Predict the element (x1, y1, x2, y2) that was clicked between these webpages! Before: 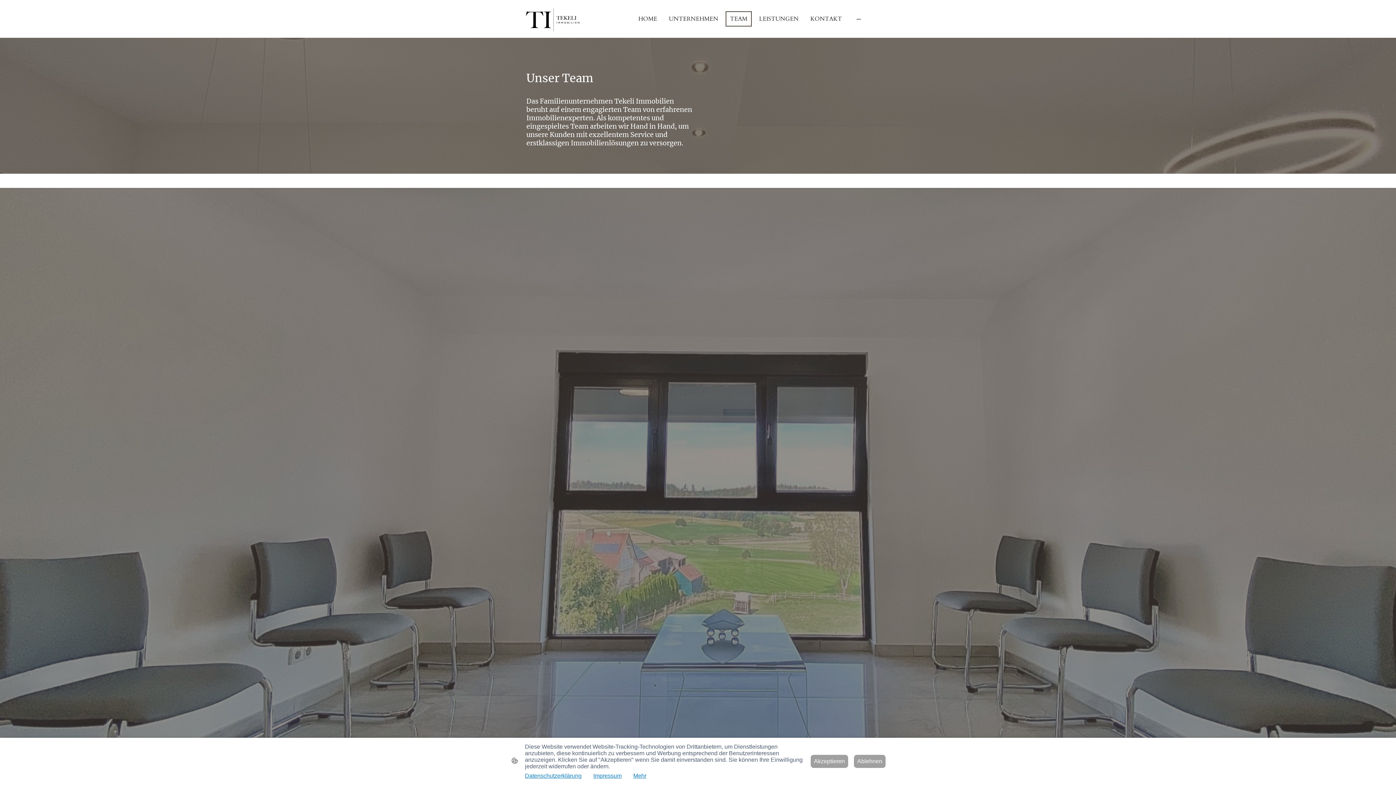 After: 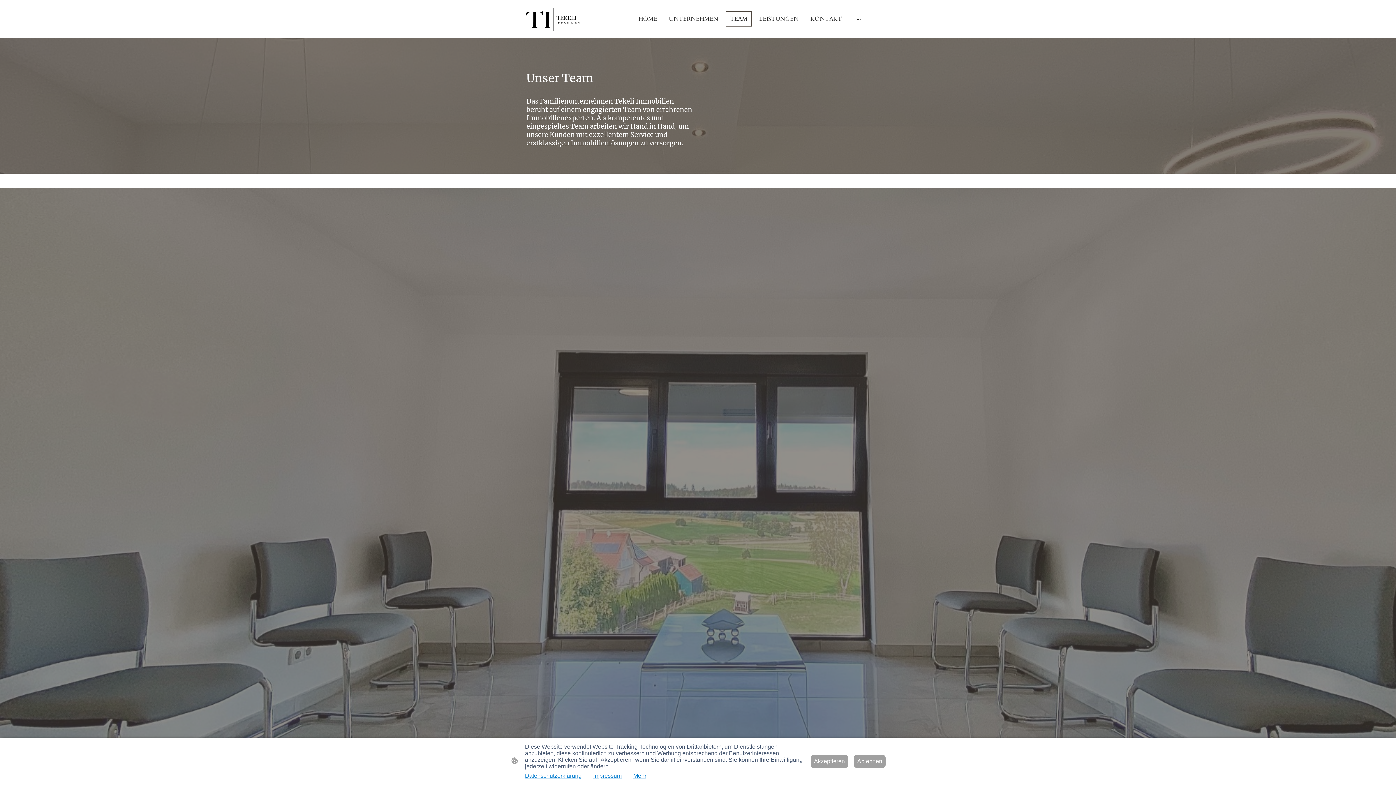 Action: bbox: (726, 11, 751, 25) label: TEAM